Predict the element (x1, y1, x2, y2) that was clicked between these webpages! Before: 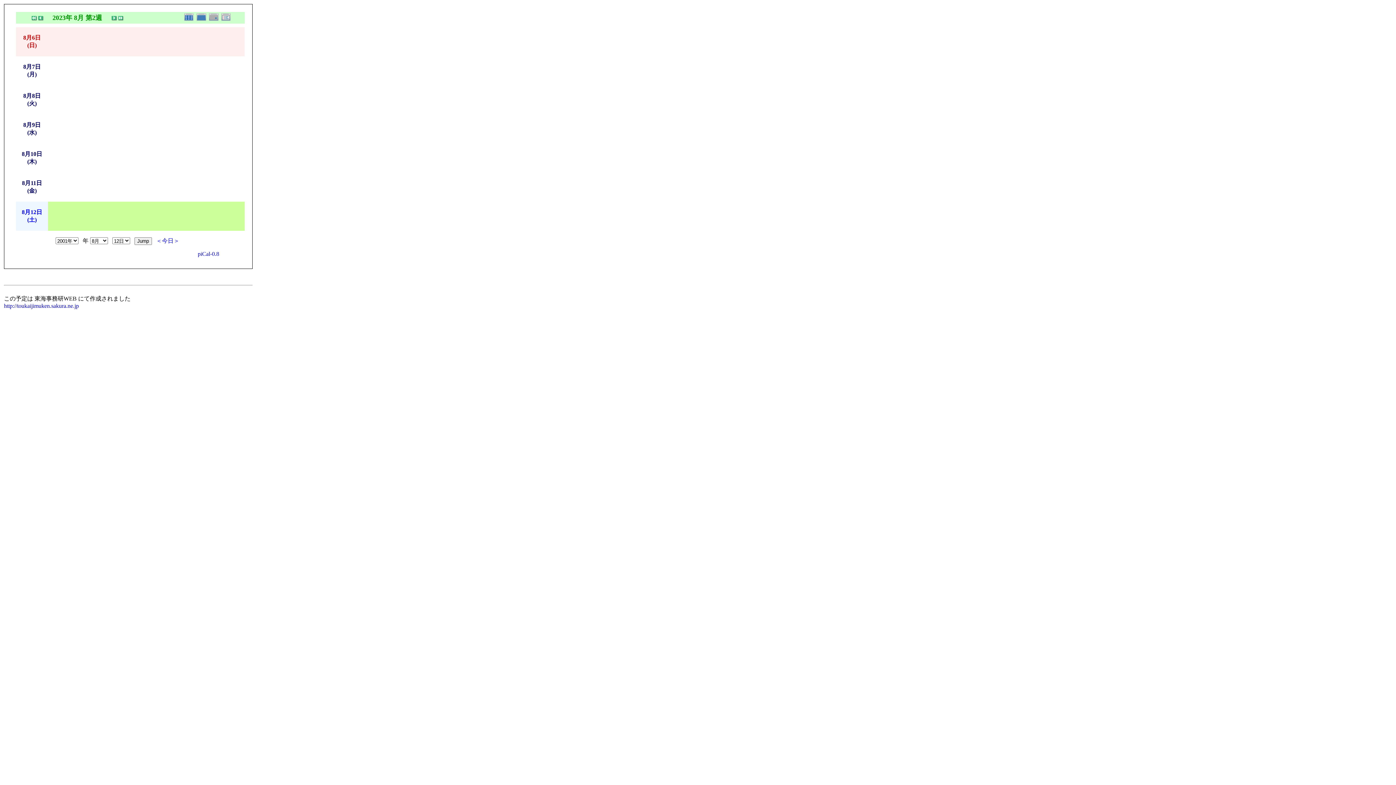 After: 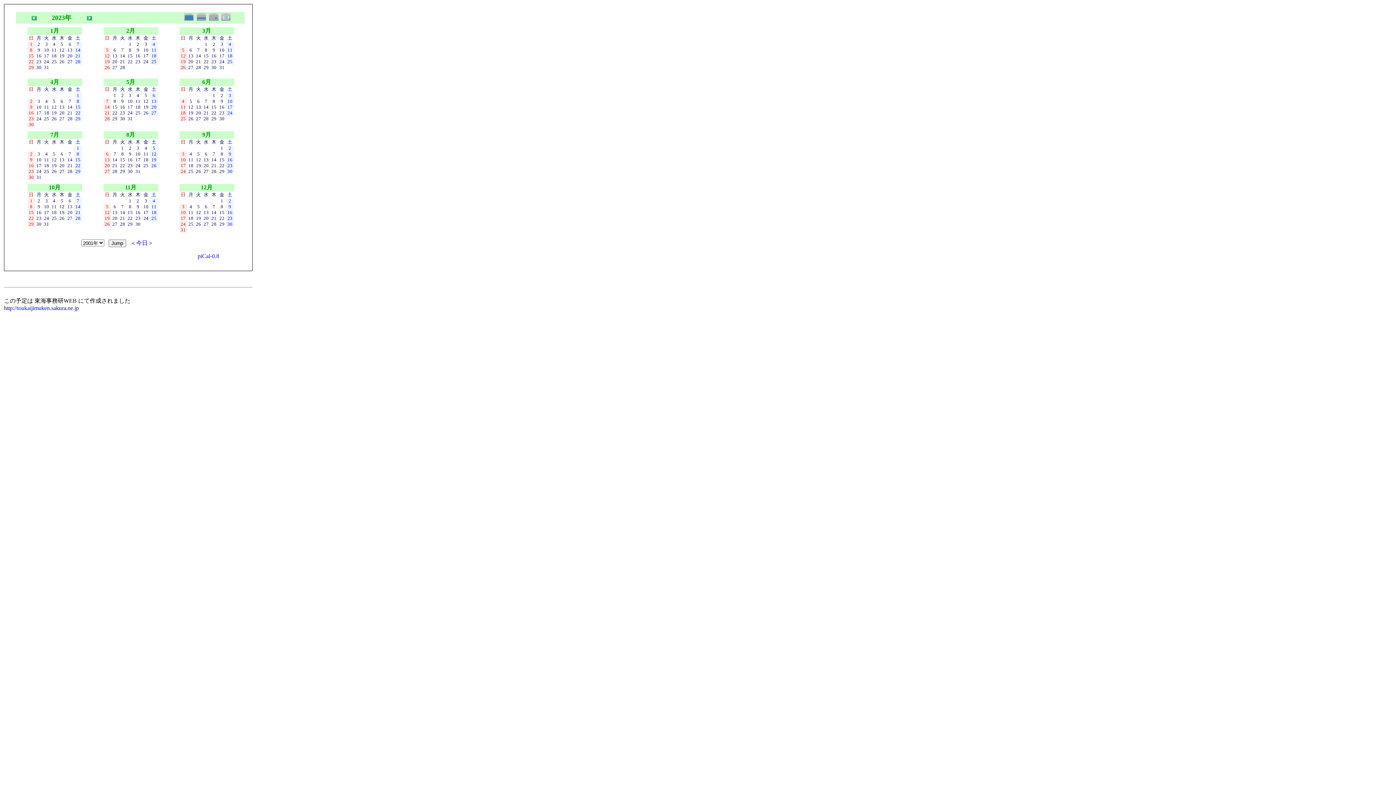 Action: bbox: (184, 18, 195, 22)